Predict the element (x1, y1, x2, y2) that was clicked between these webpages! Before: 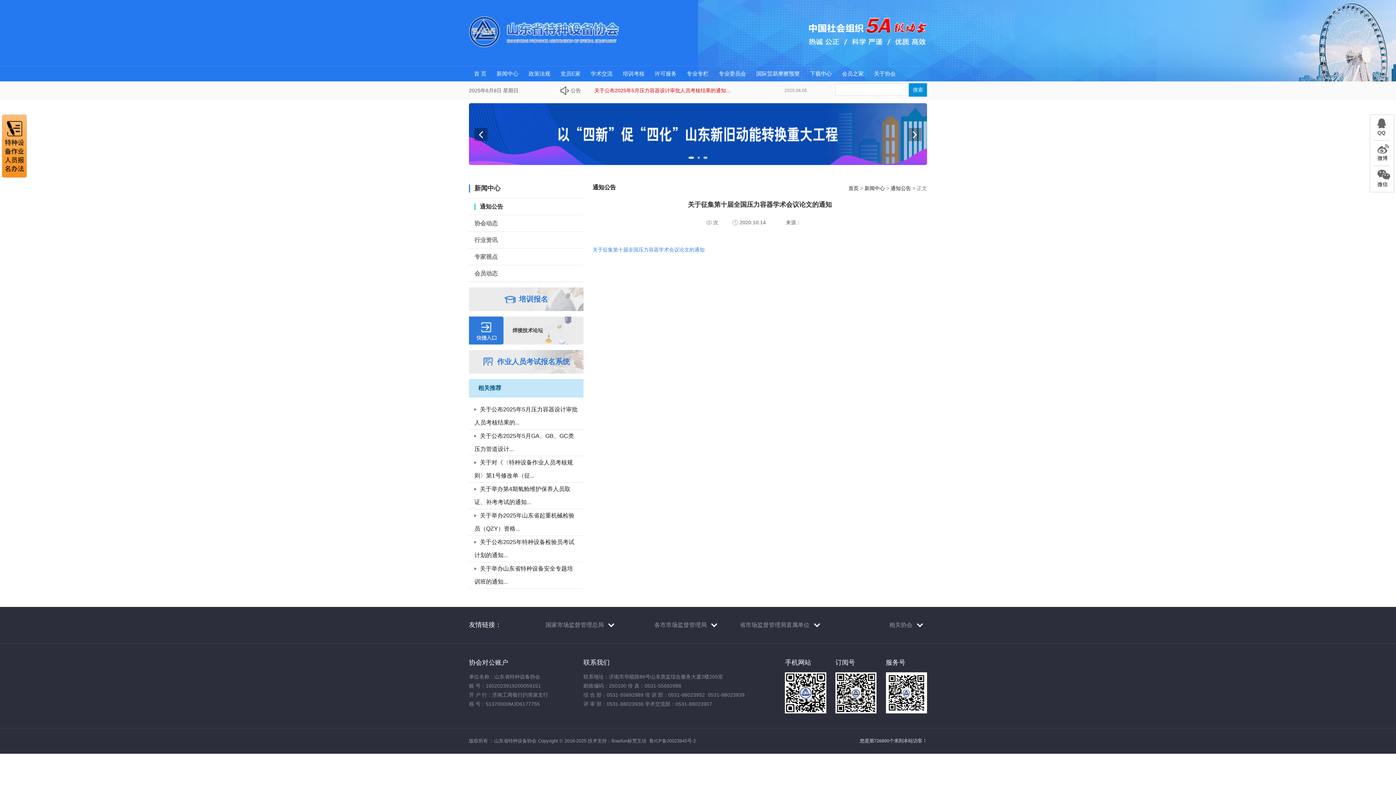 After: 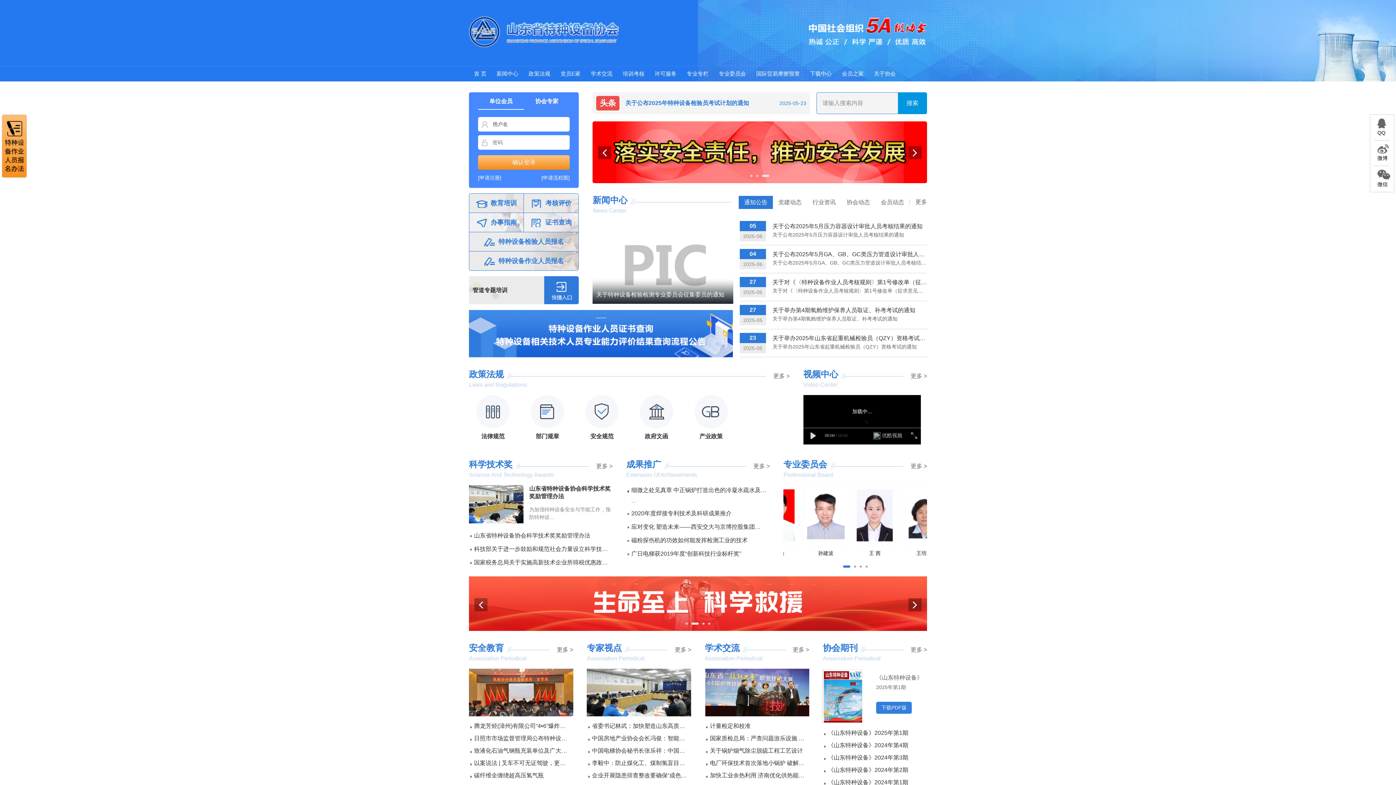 Action: label: 首 页 bbox: (474, 65, 486, 81)